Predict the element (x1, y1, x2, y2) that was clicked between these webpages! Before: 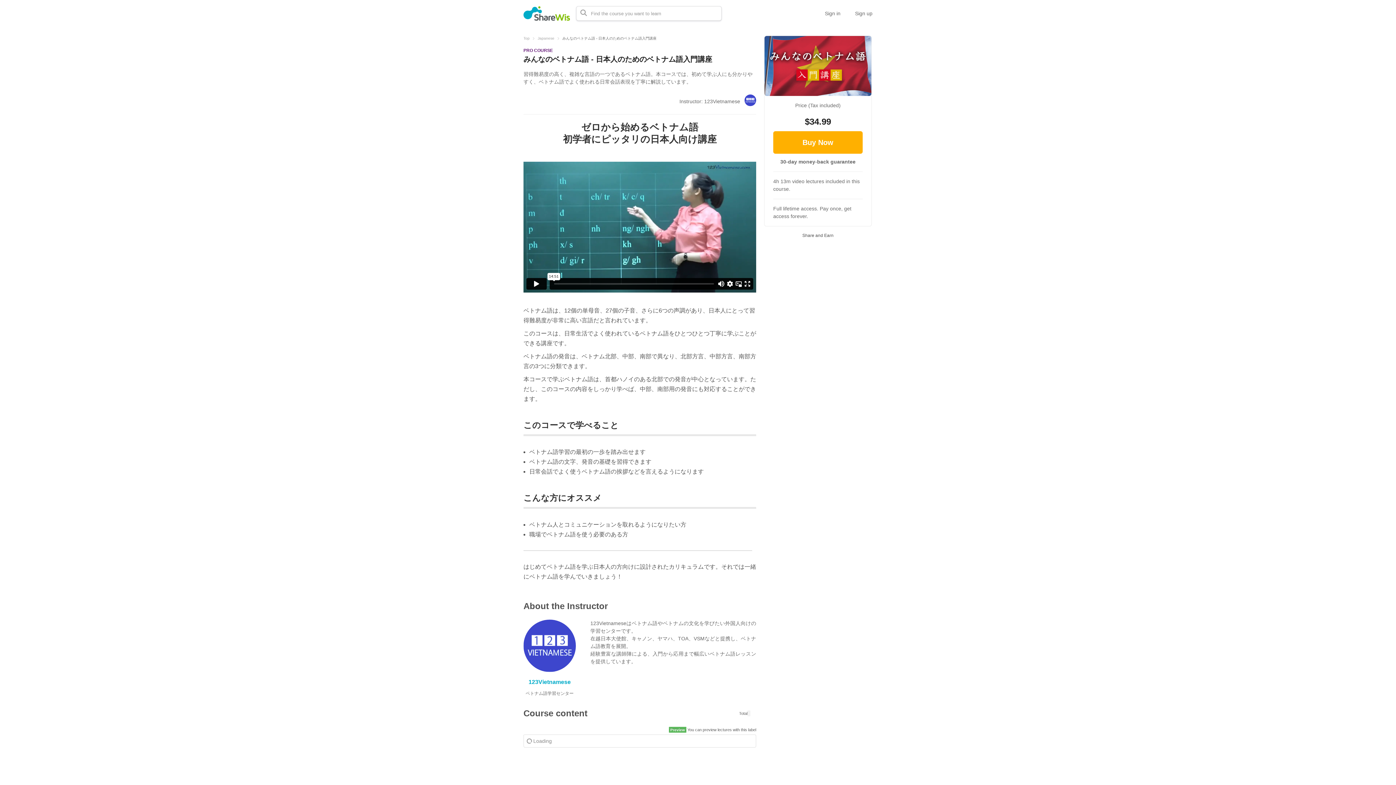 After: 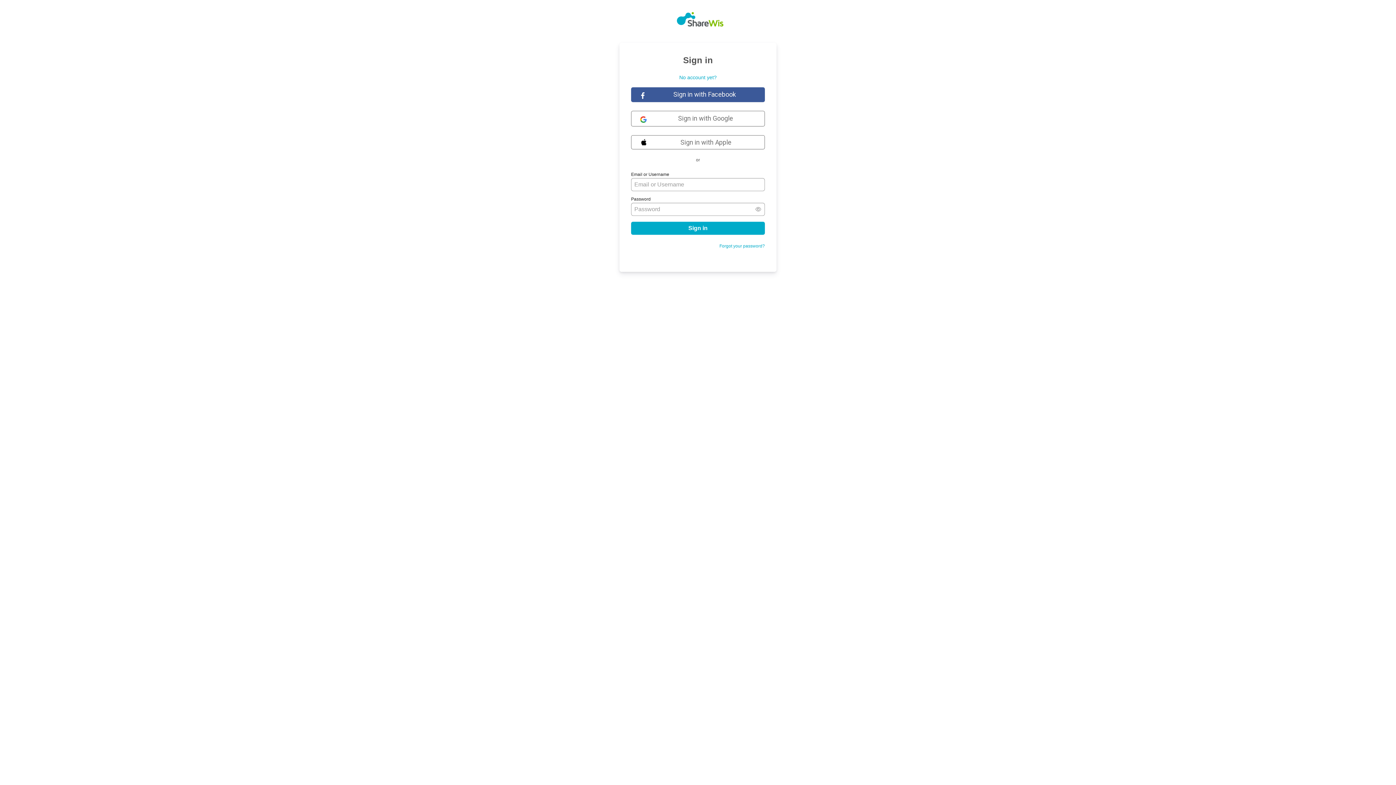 Action: label: Sign in bbox: (825, 6, 840, 20)